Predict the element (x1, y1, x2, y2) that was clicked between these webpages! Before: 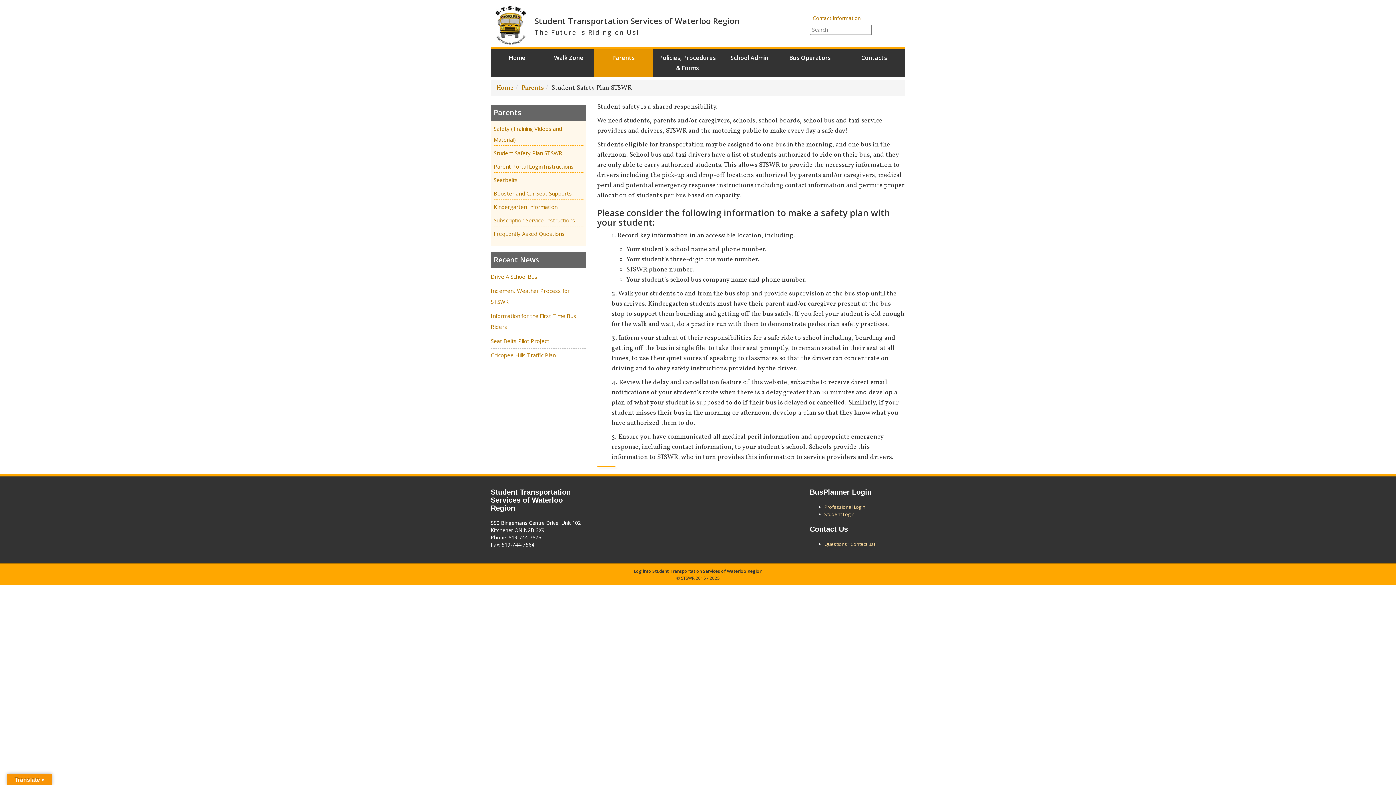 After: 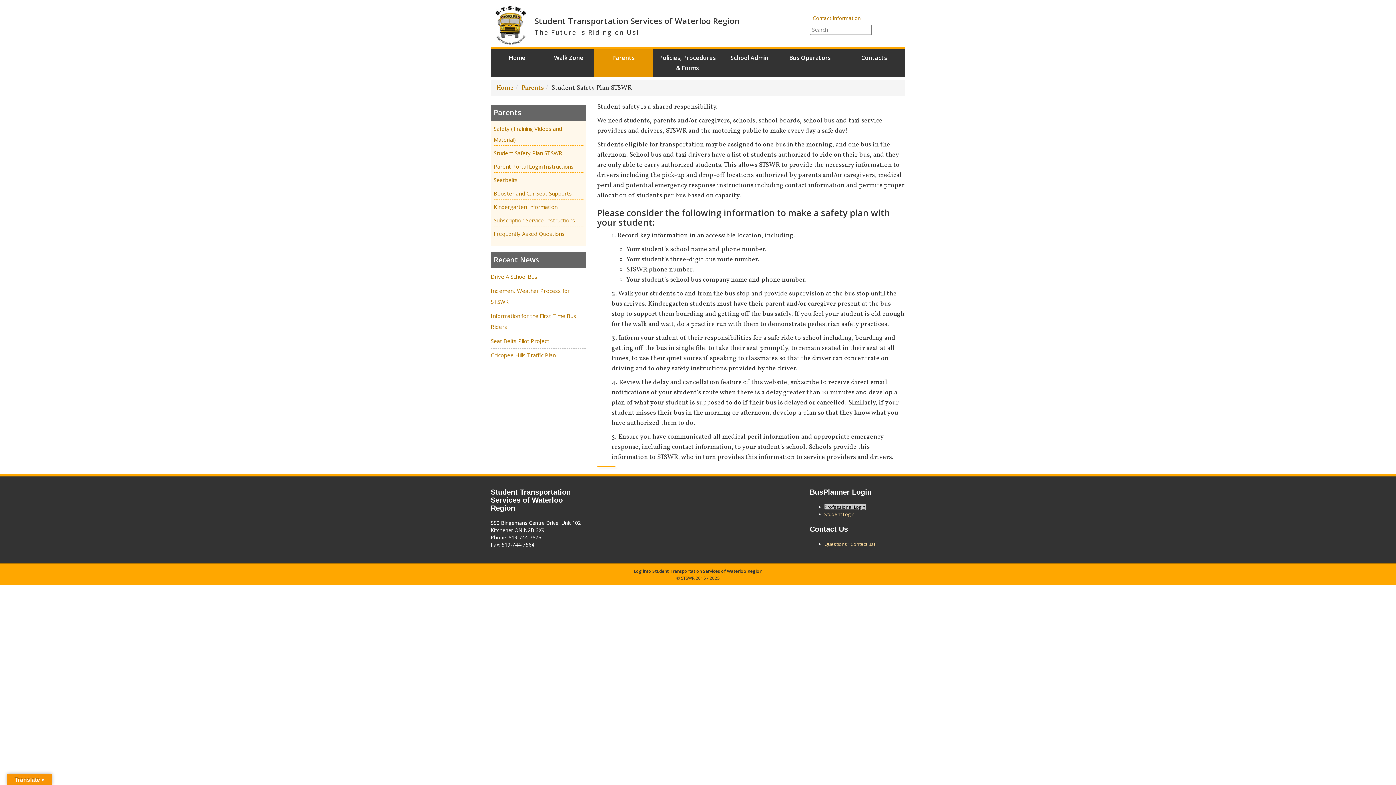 Action: label: Professional Login bbox: (824, 504, 865, 510)